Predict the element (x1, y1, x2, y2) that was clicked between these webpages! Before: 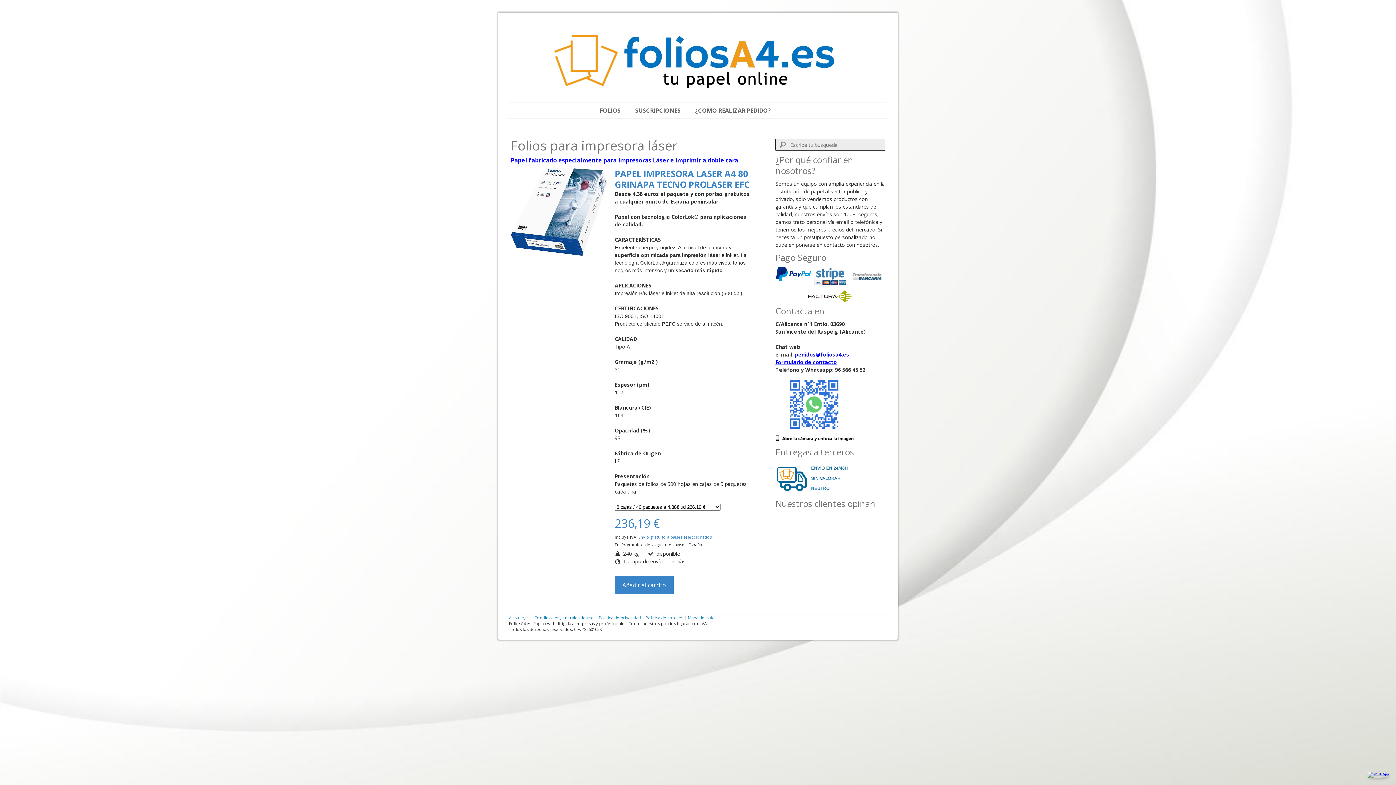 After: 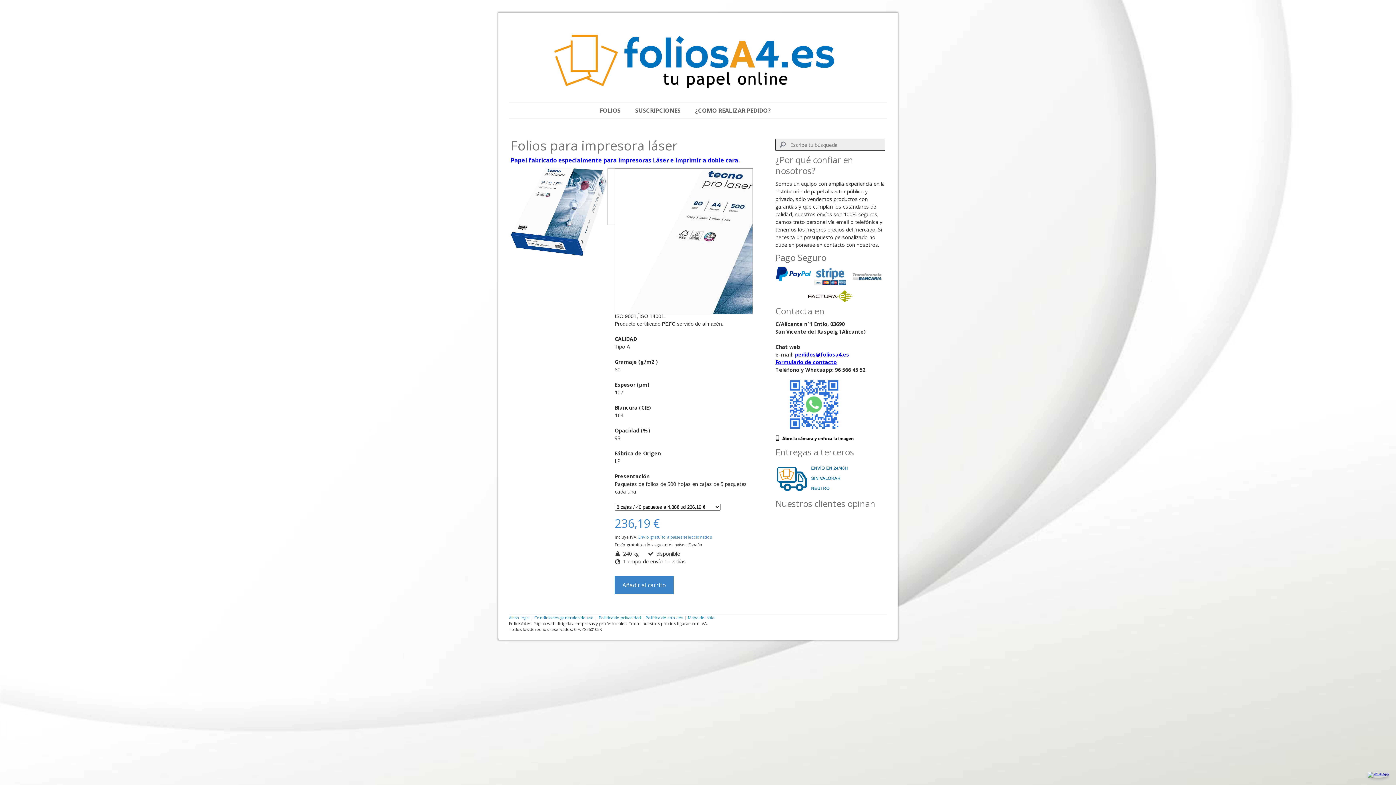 Action: bbox: (510, 168, 607, 257)